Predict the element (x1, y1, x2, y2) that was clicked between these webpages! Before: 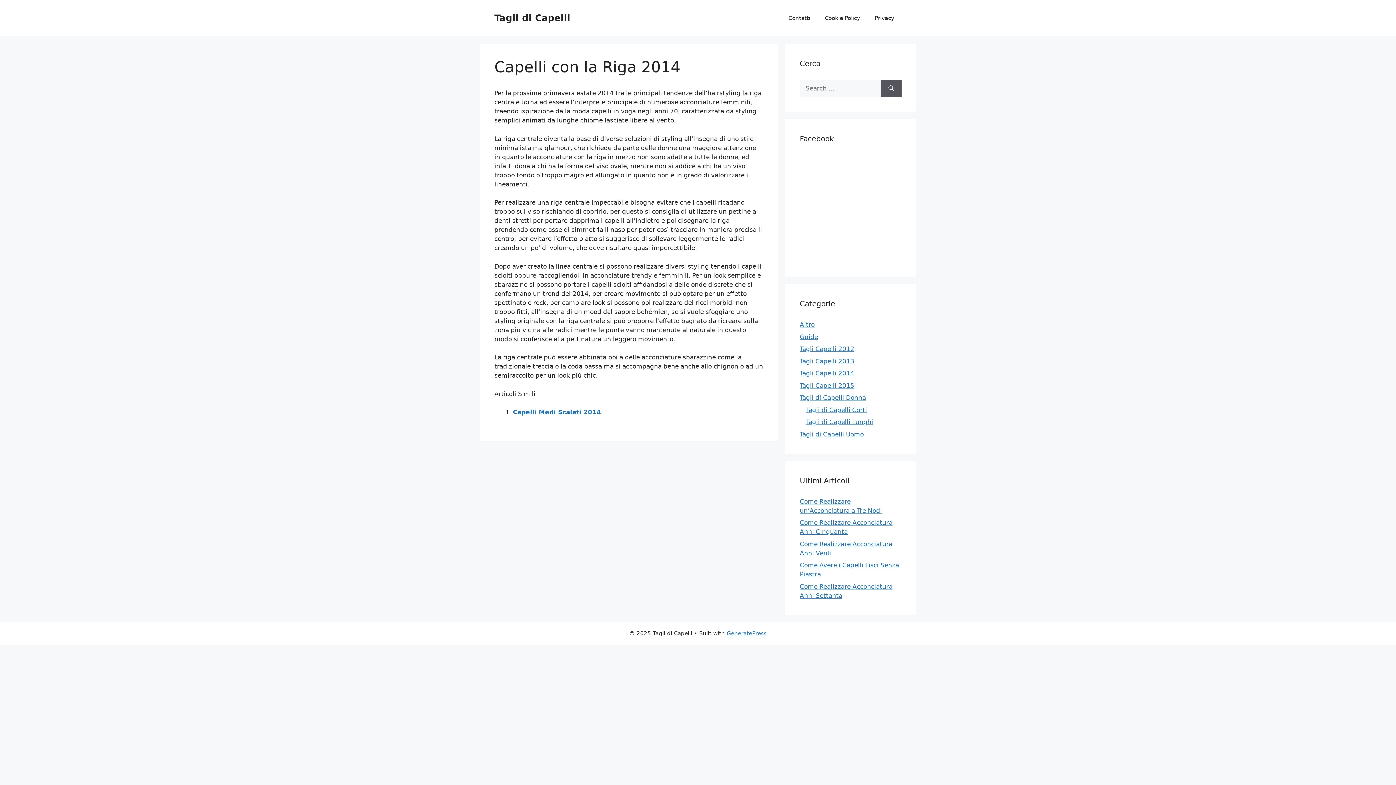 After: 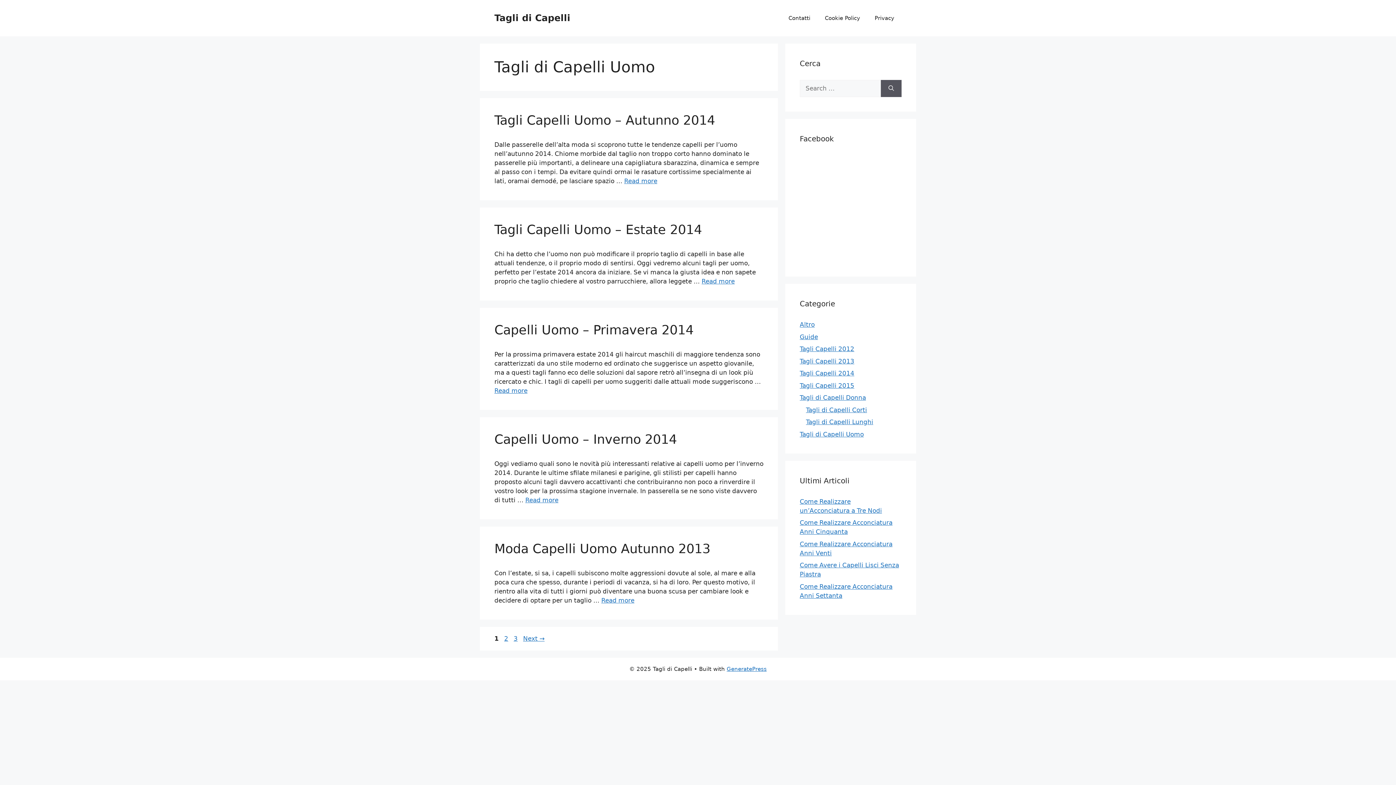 Action: bbox: (800, 430, 864, 438) label: Tagli di Capelli Uomo